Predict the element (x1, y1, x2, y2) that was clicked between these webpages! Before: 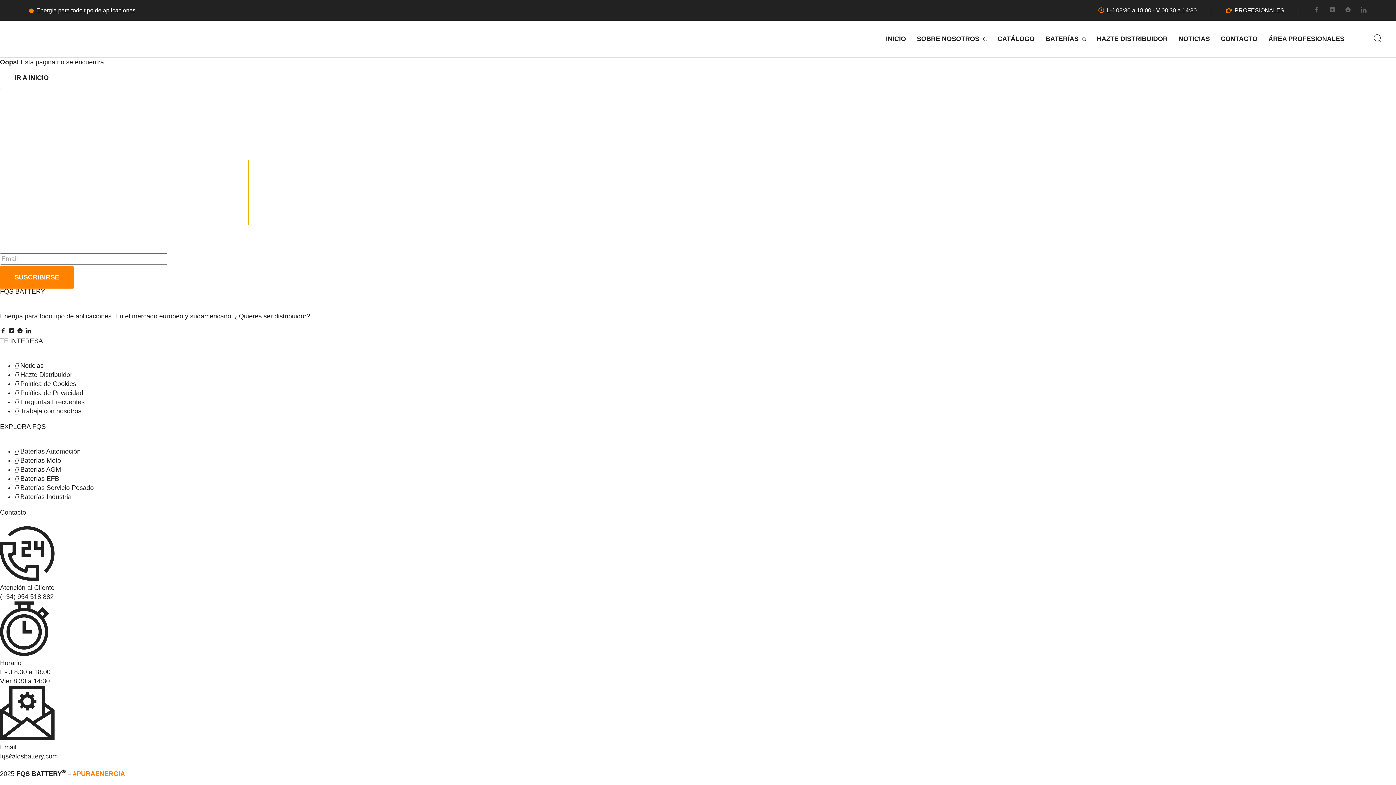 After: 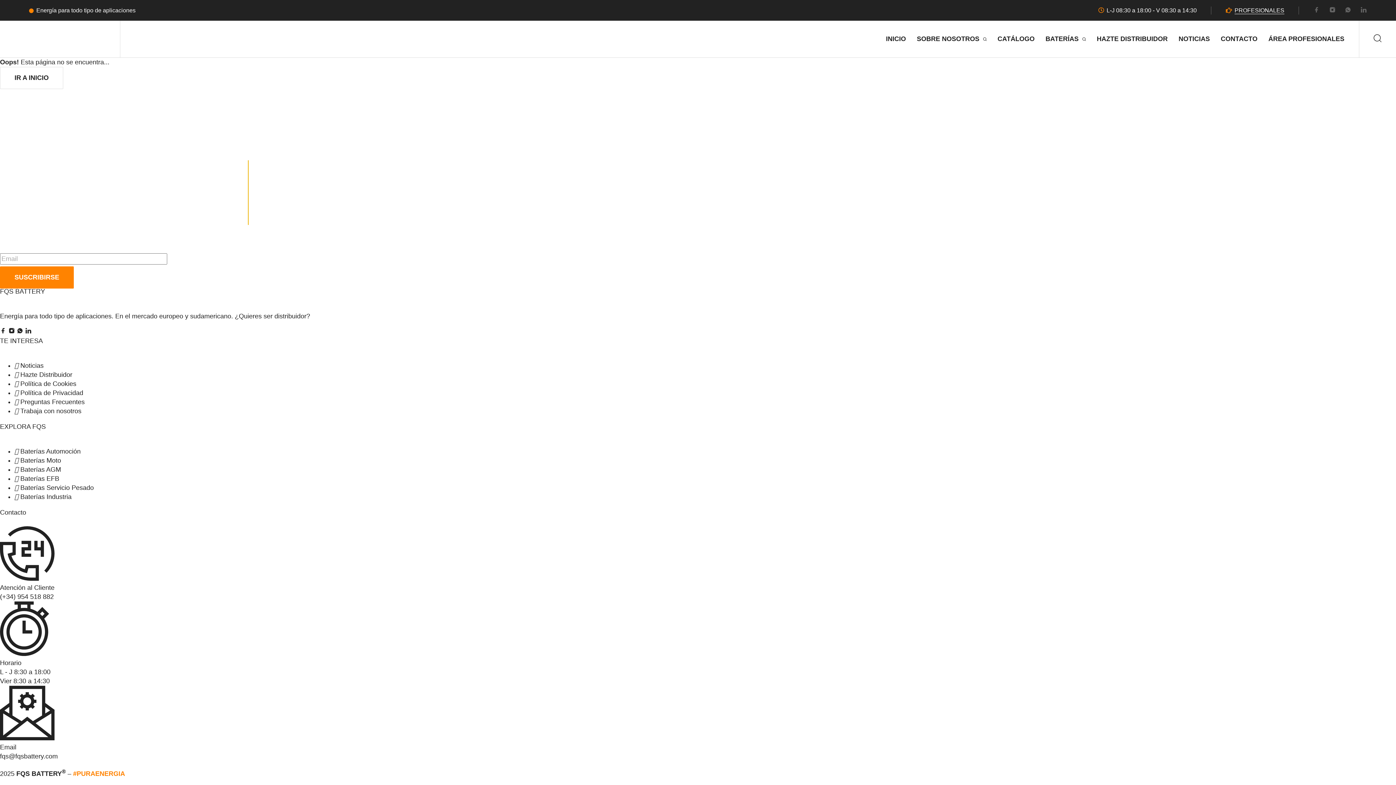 Action: bbox: (14, 389, 83, 396) label:  Política de Privacidad